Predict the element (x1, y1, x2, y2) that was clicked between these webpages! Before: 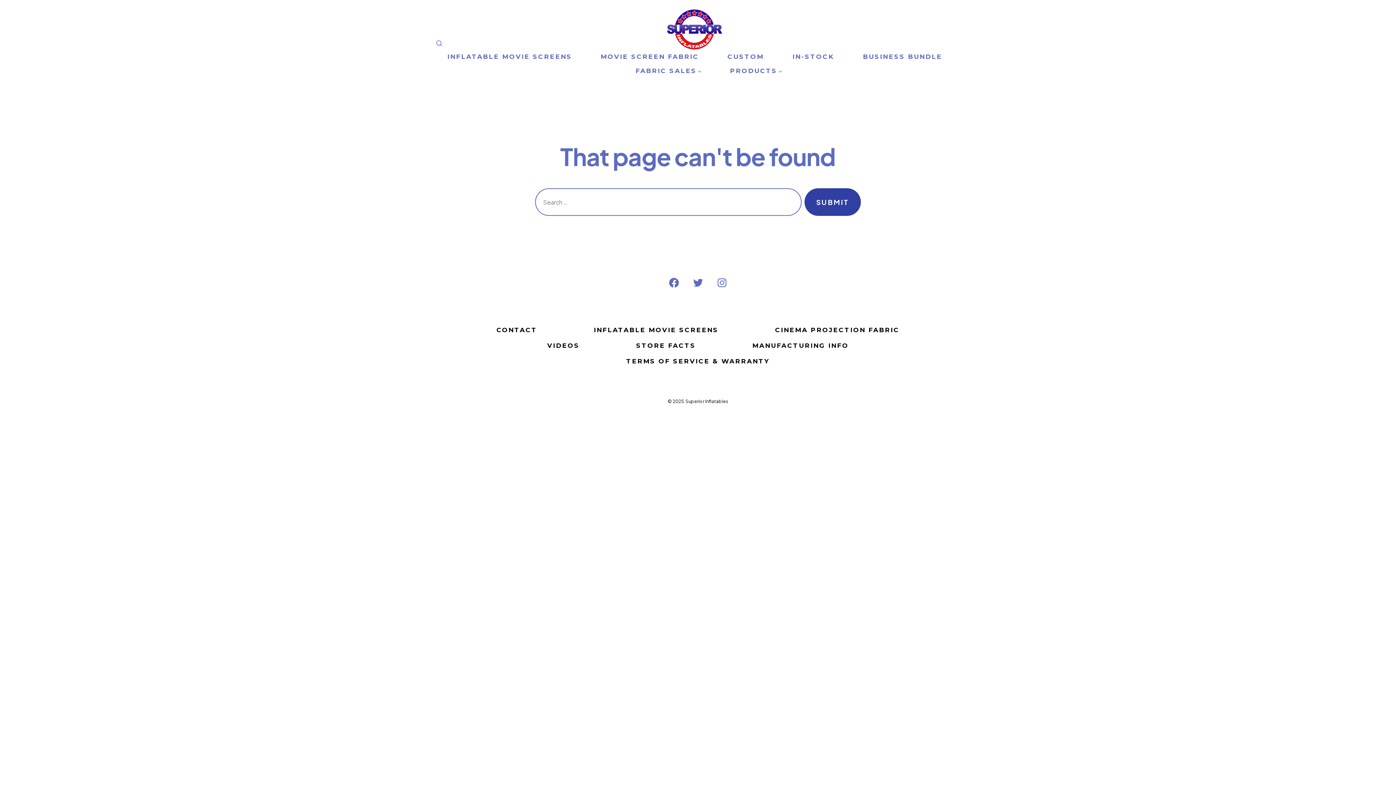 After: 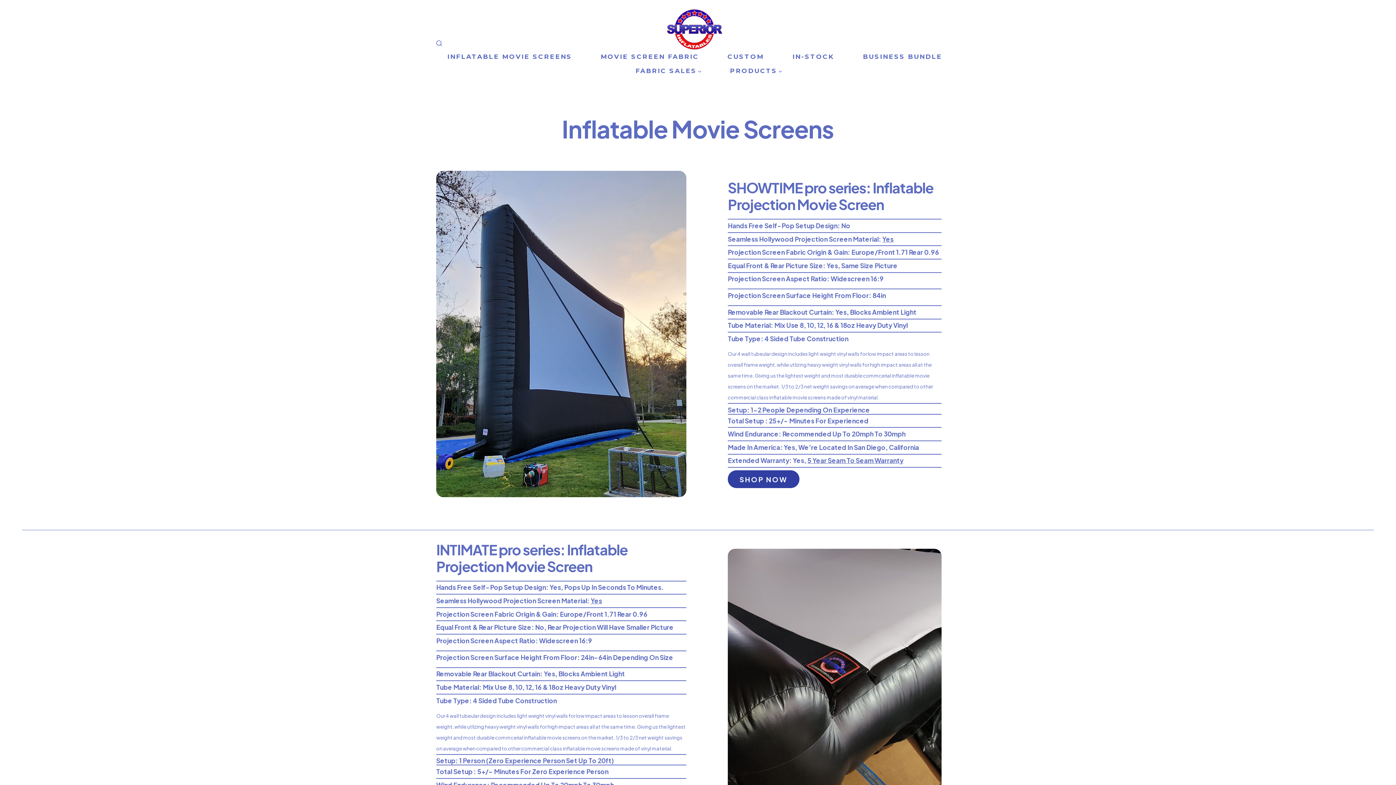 Action: label: INFLATABLE MOVIE SCREENS bbox: (447, 49, 572, 63)